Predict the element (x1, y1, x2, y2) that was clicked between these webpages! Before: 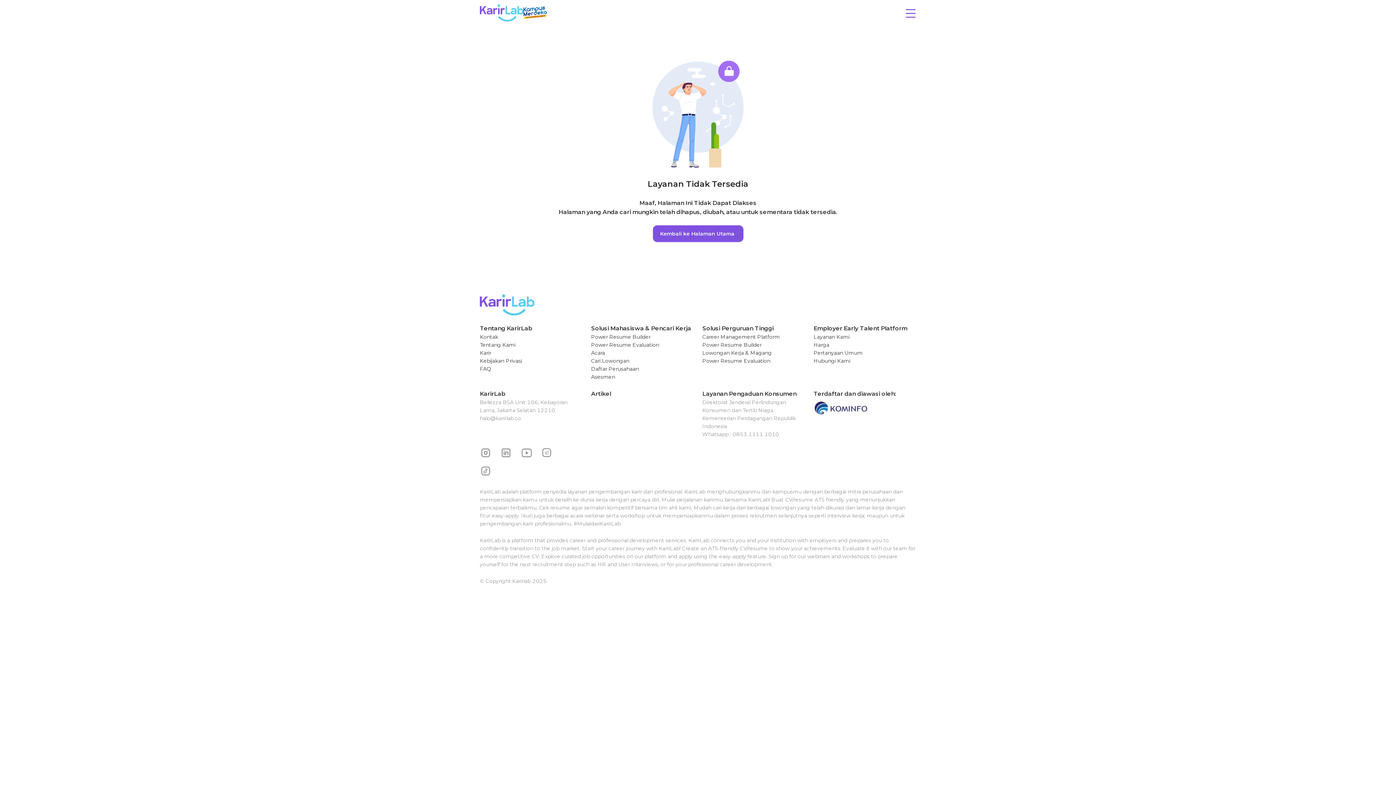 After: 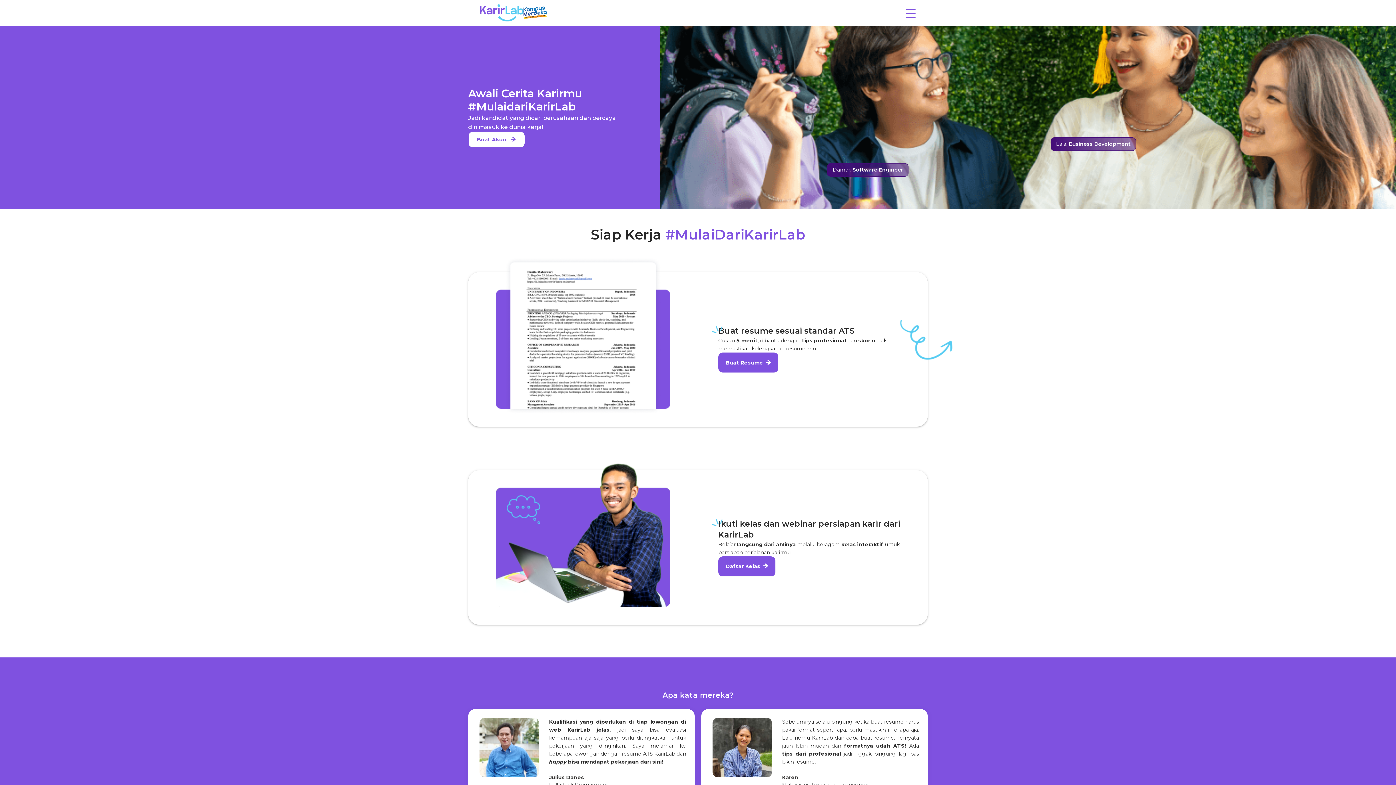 Action: label: Kembali ke Halaman Utama  bbox: (652, 225, 743, 242)